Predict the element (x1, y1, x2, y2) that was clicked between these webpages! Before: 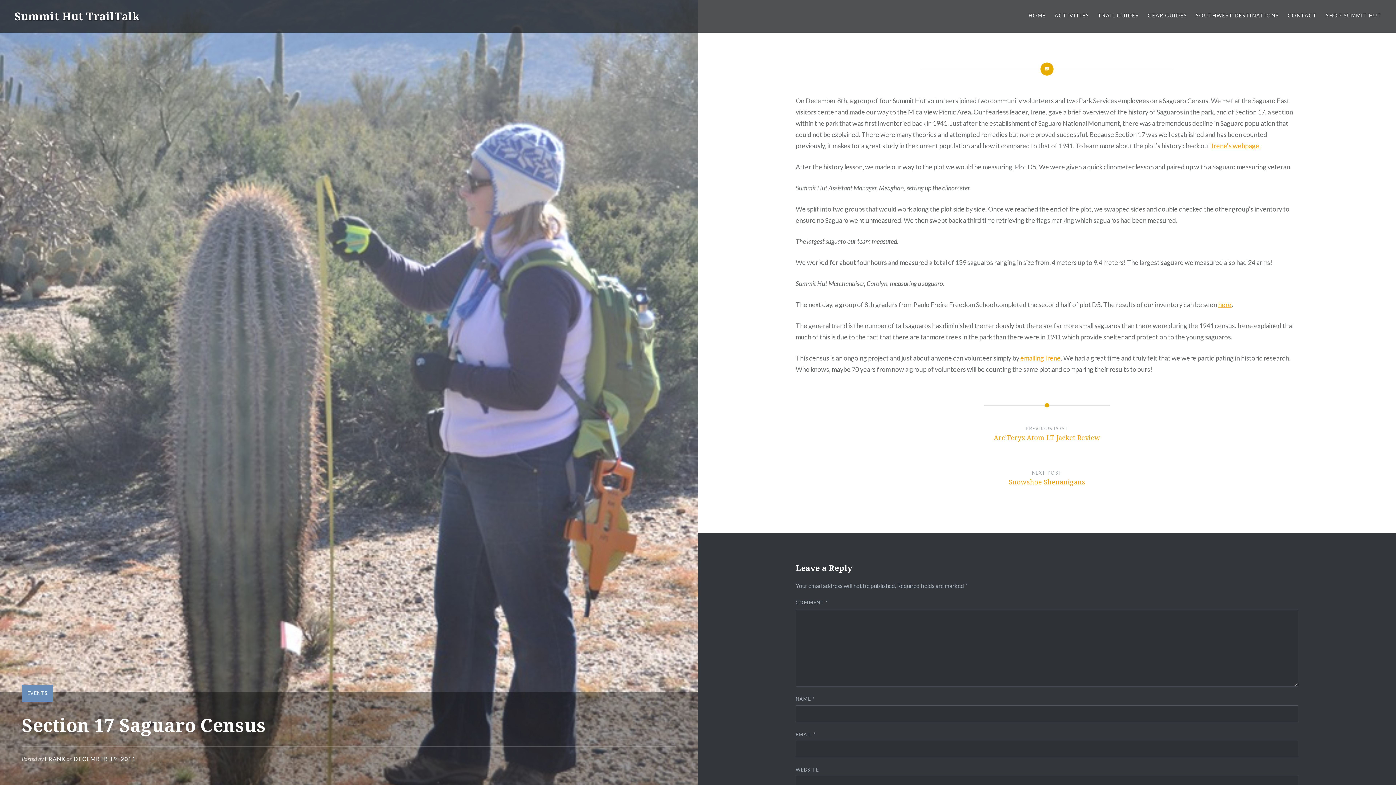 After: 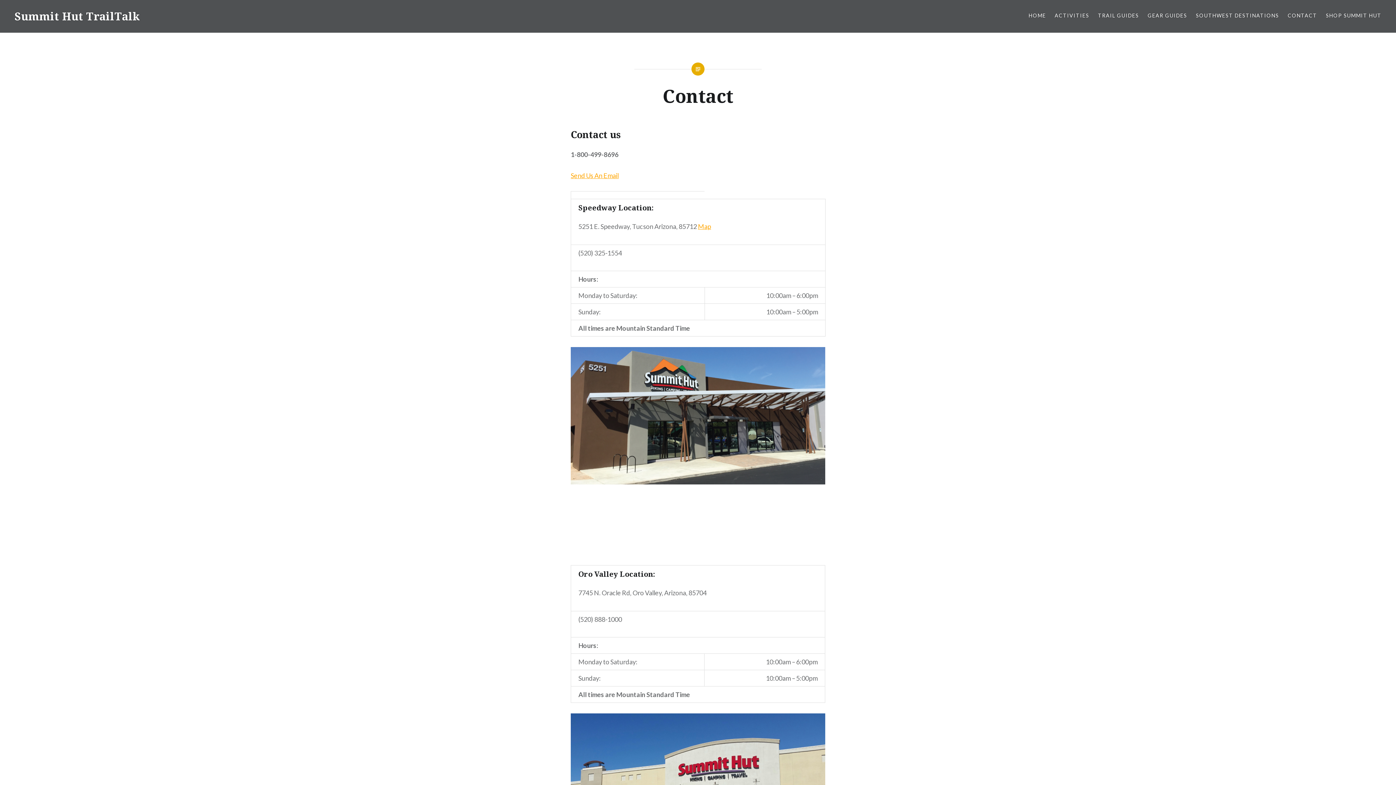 Action: bbox: (1288, 11, 1317, 19) label: CONTACT